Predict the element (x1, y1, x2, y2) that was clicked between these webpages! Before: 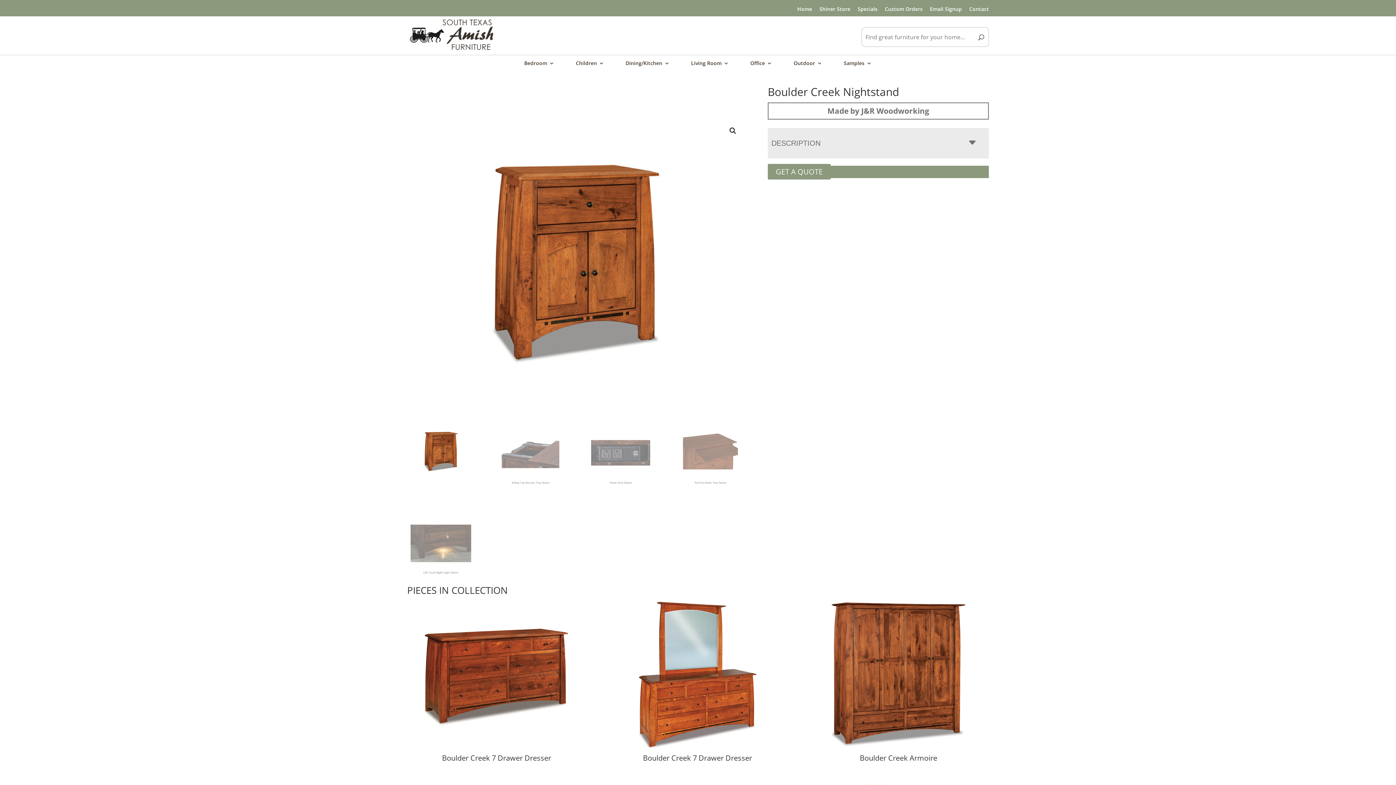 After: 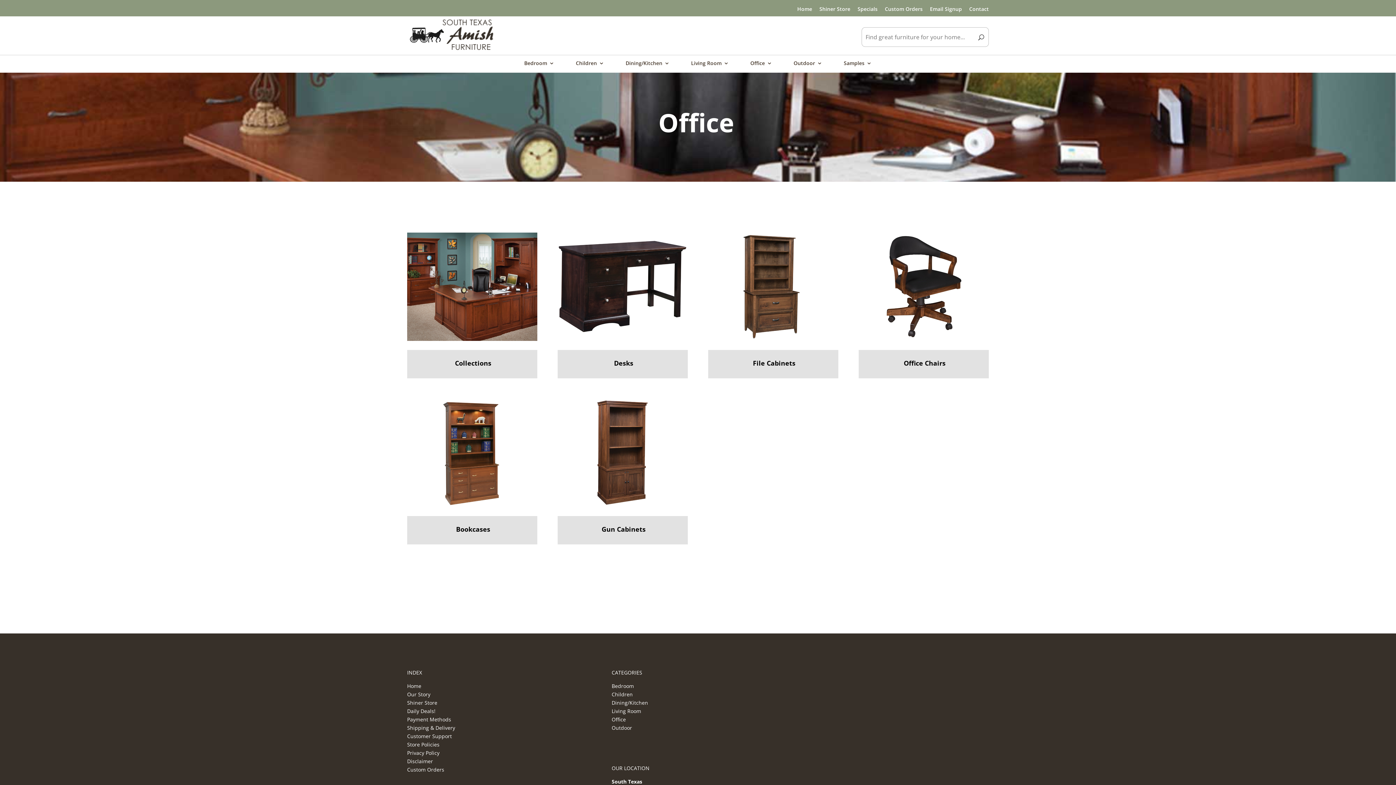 Action: bbox: (750, 60, 772, 72) label: Office